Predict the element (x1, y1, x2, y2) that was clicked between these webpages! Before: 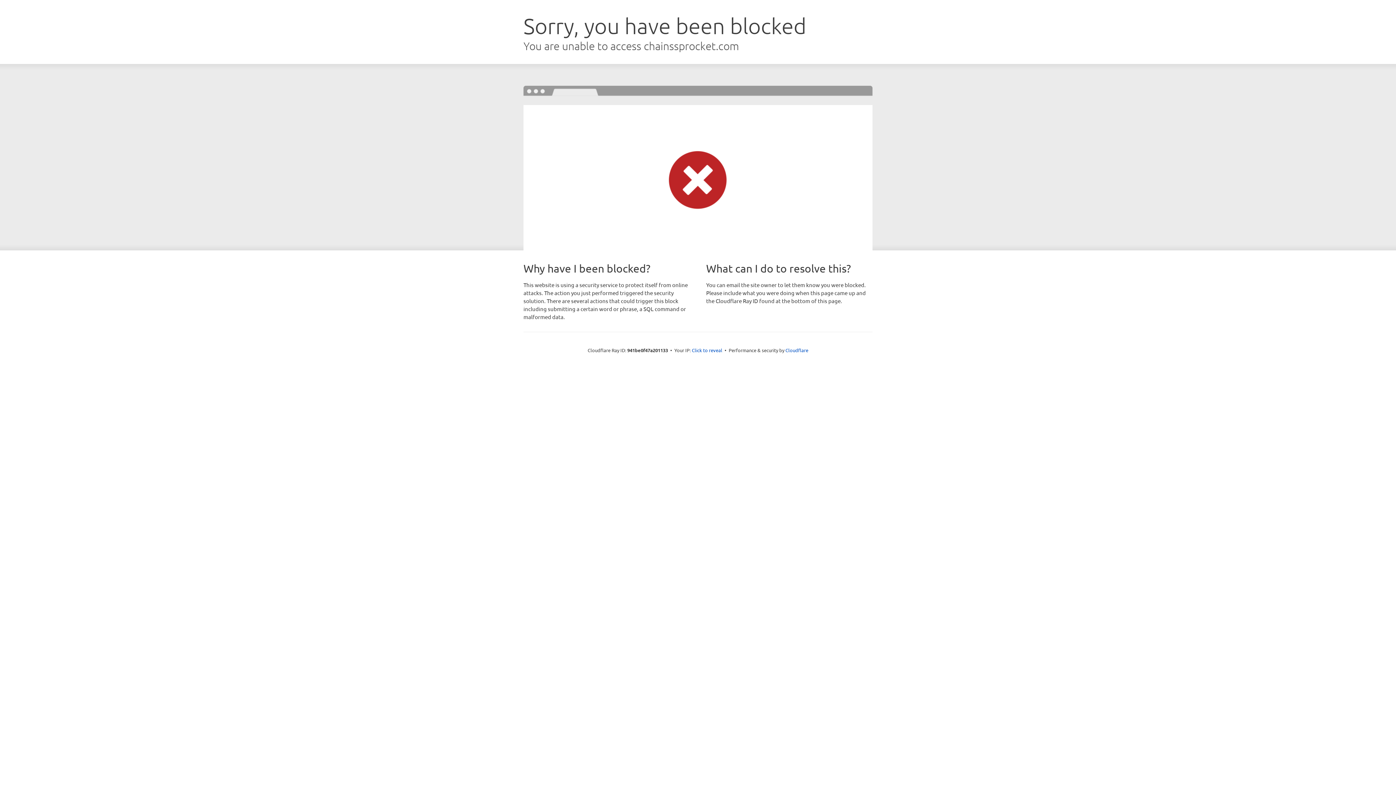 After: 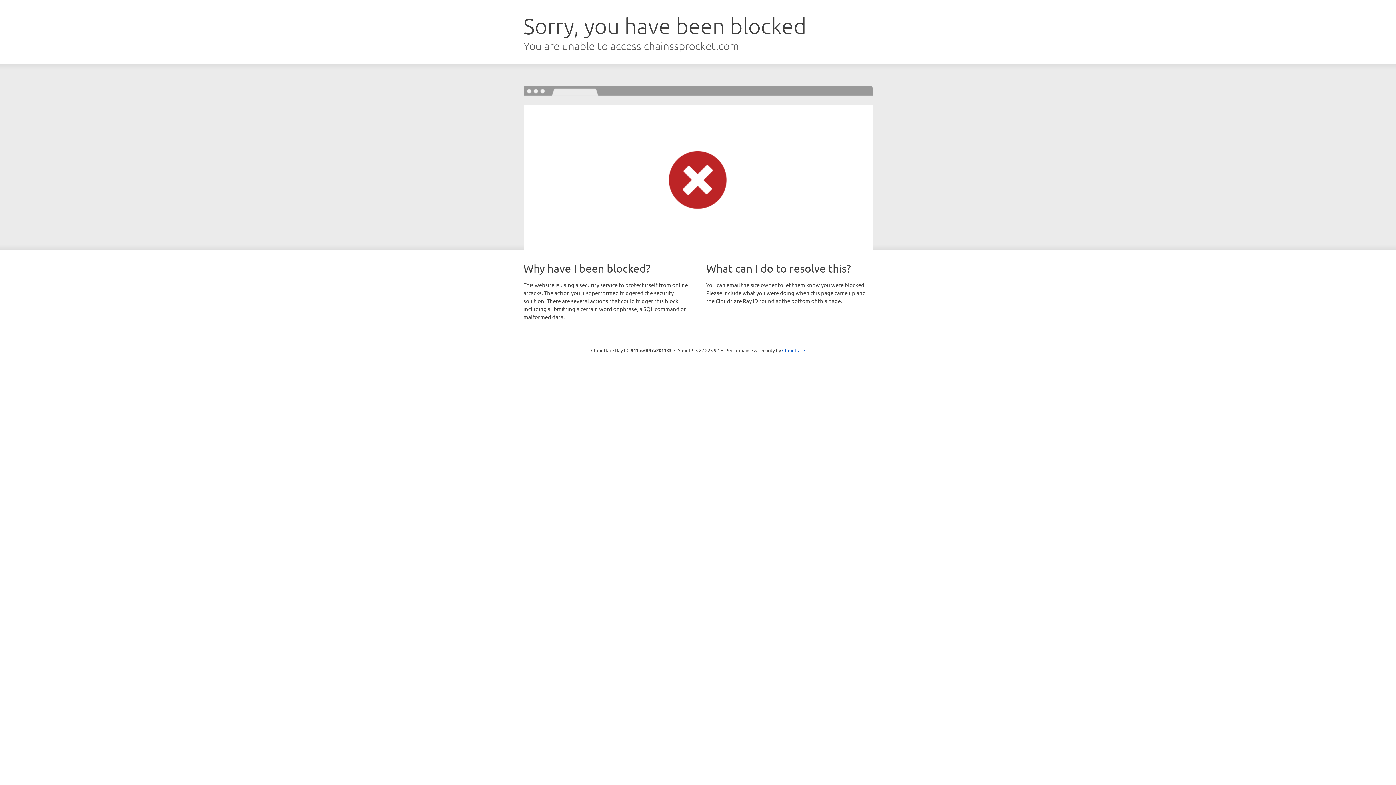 Action: bbox: (692, 346, 722, 353) label: Click to reveal